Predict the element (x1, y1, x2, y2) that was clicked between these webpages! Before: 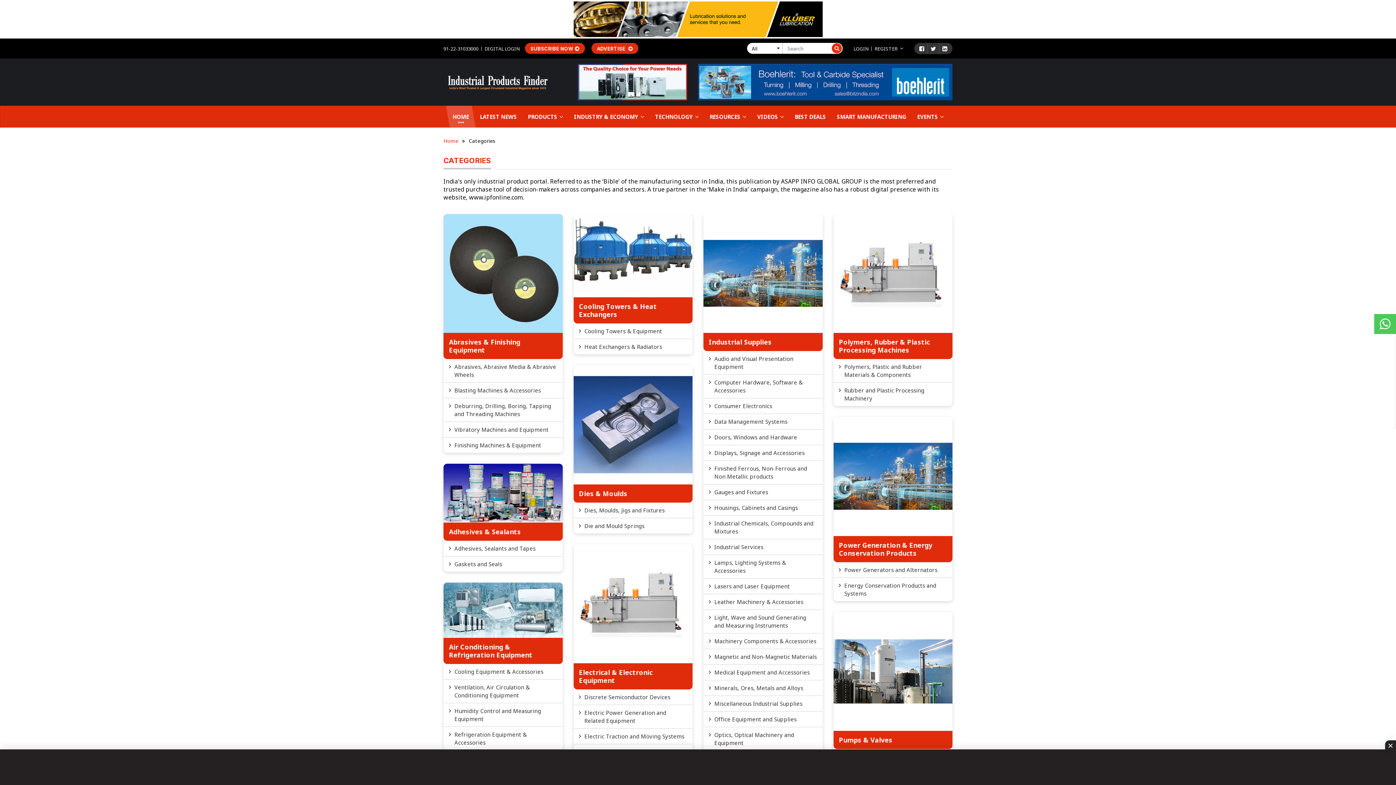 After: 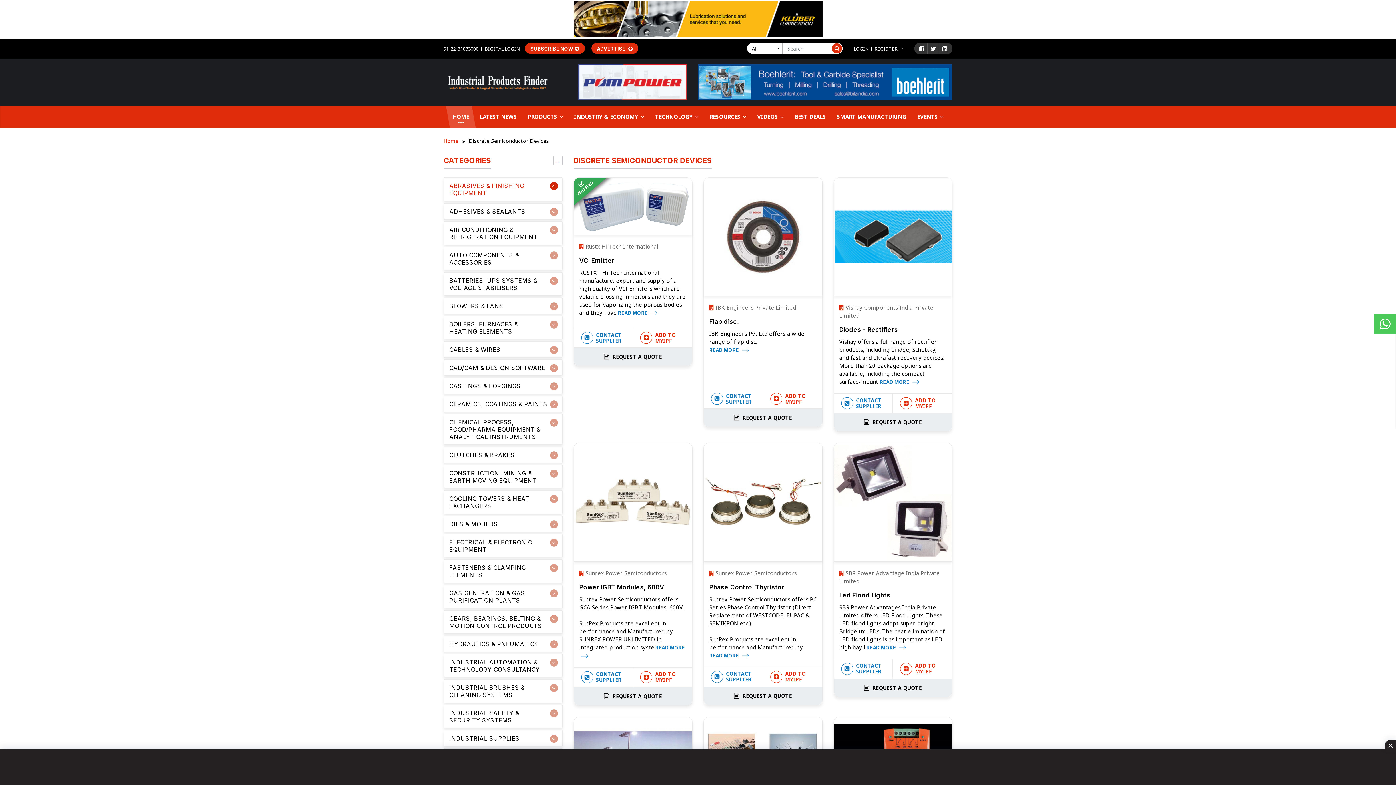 Action: bbox: (579, 689, 692, 705) label: Discrete Semiconductor Devices